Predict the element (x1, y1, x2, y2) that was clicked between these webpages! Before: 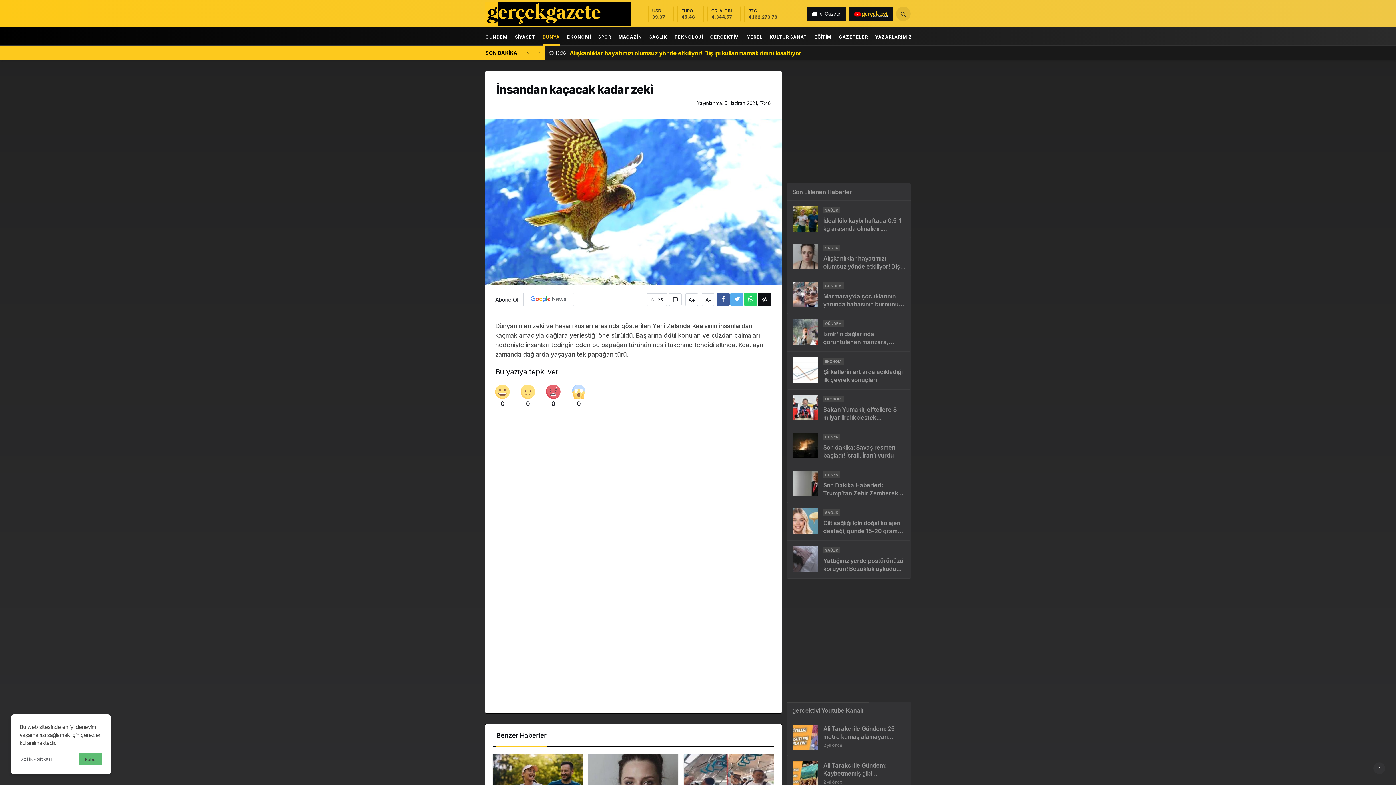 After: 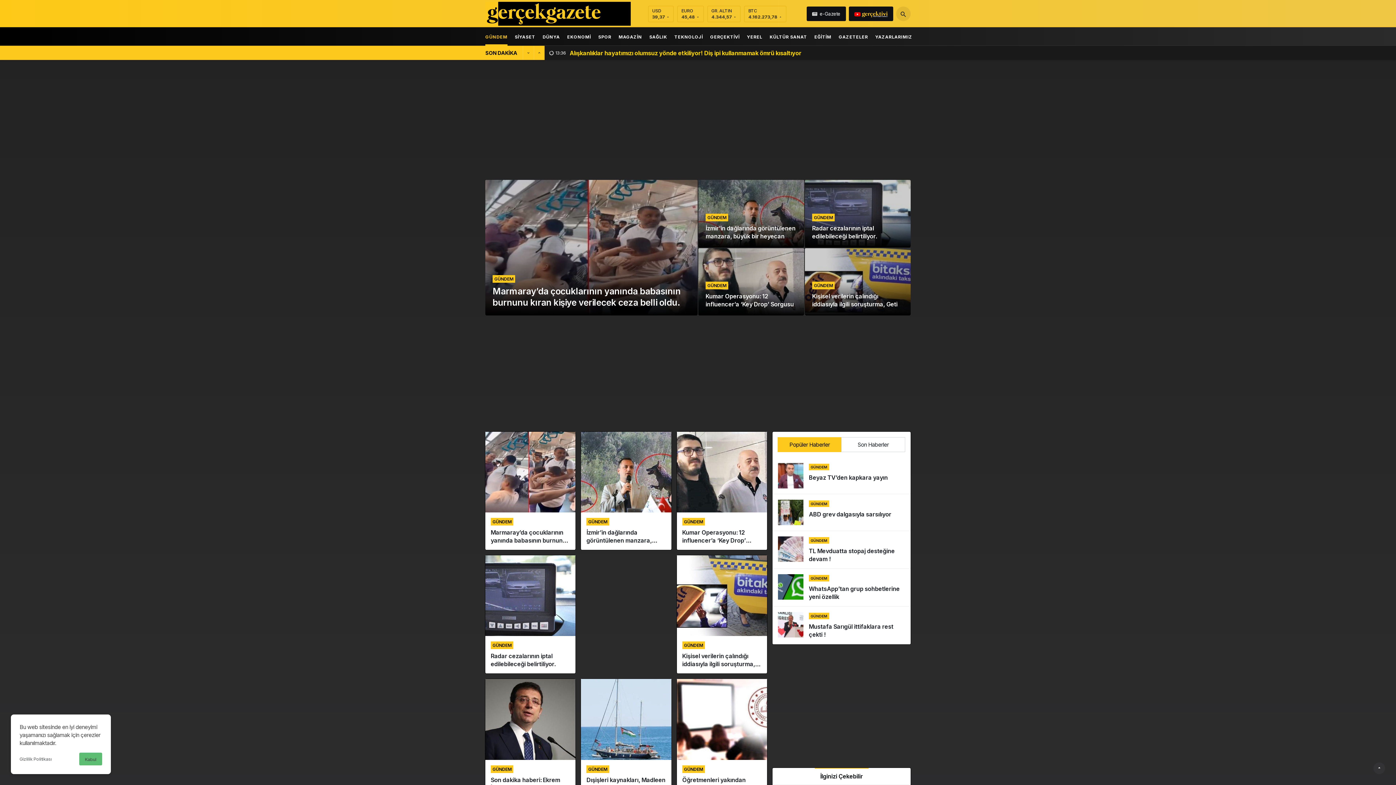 Action: bbox: (485, 27, 507, 45) label: GÜNDEM